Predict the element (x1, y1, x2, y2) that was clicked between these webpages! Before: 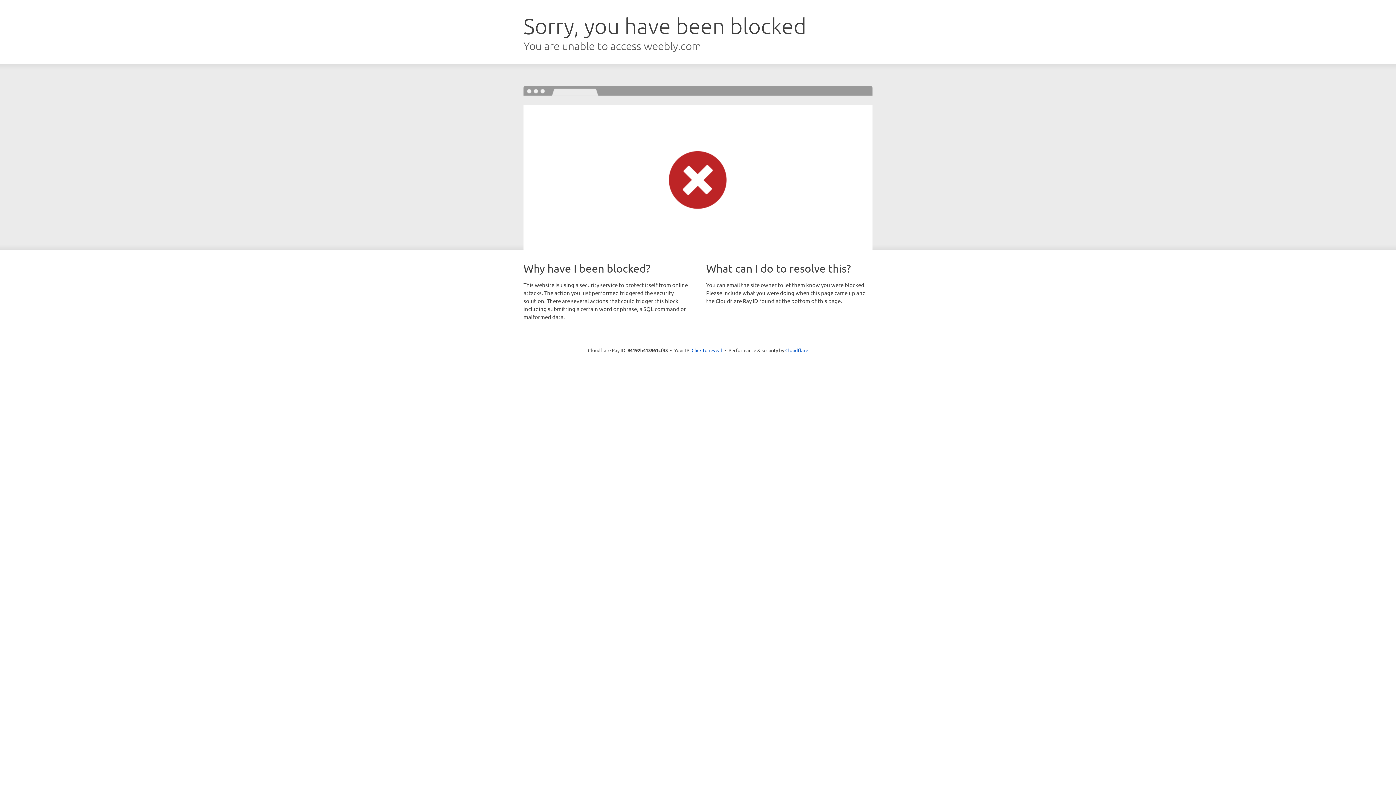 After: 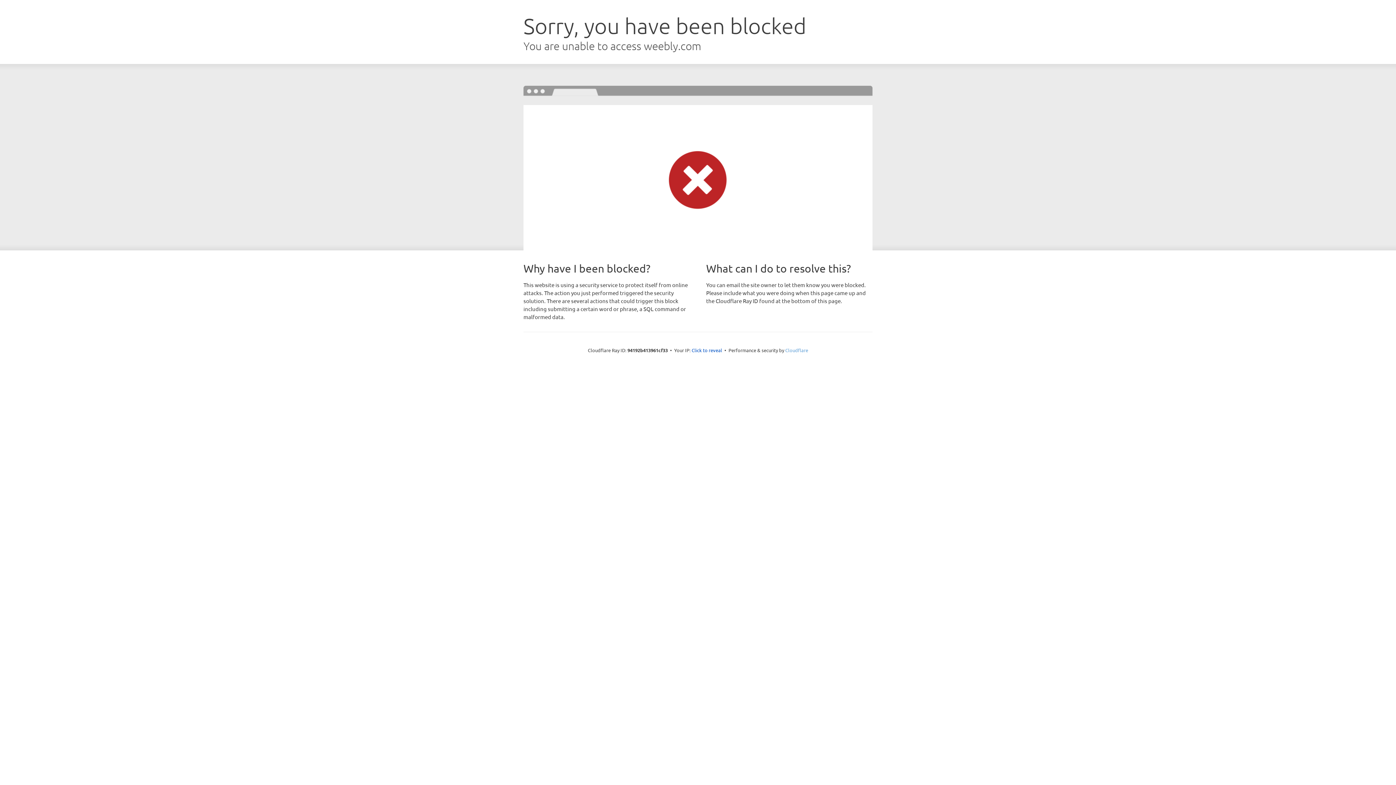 Action: label: Cloudflare bbox: (785, 347, 808, 353)